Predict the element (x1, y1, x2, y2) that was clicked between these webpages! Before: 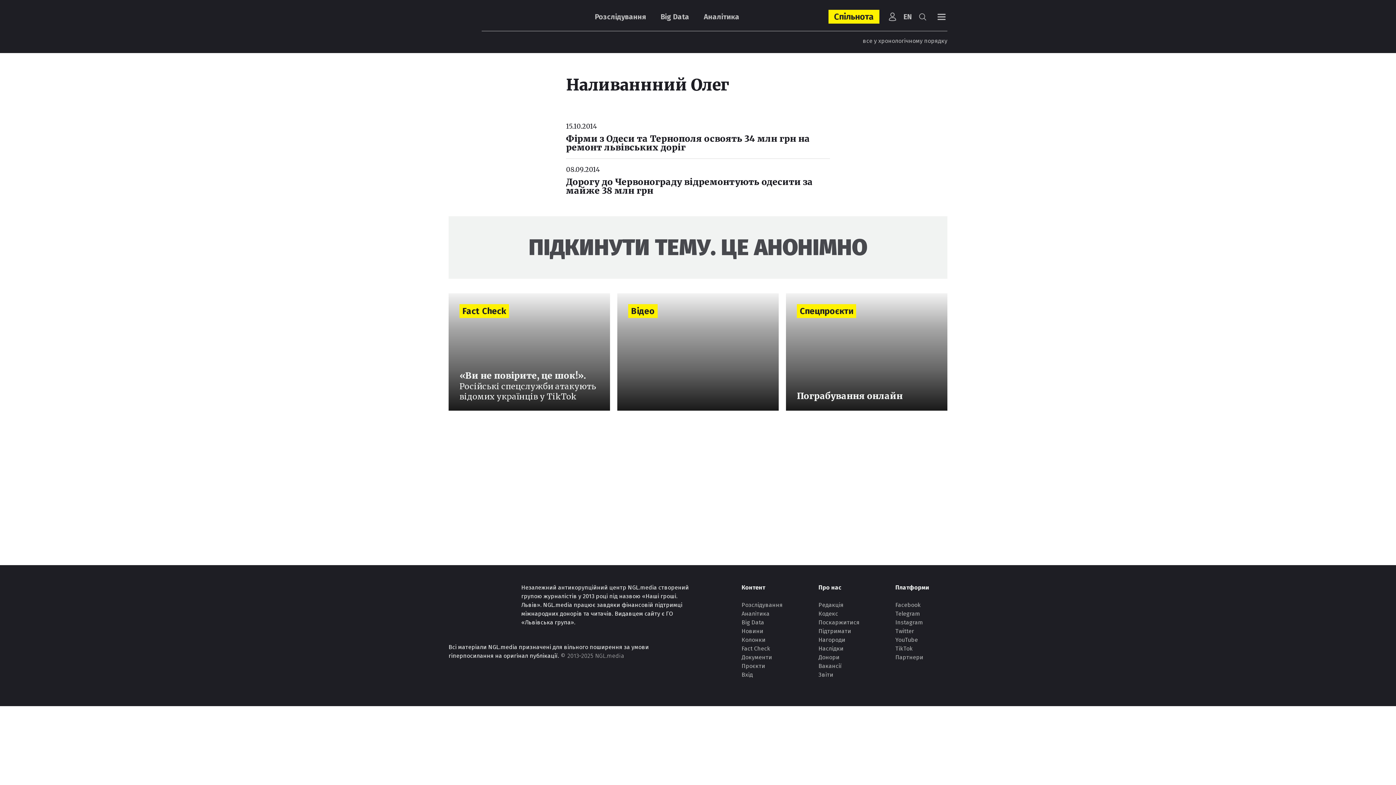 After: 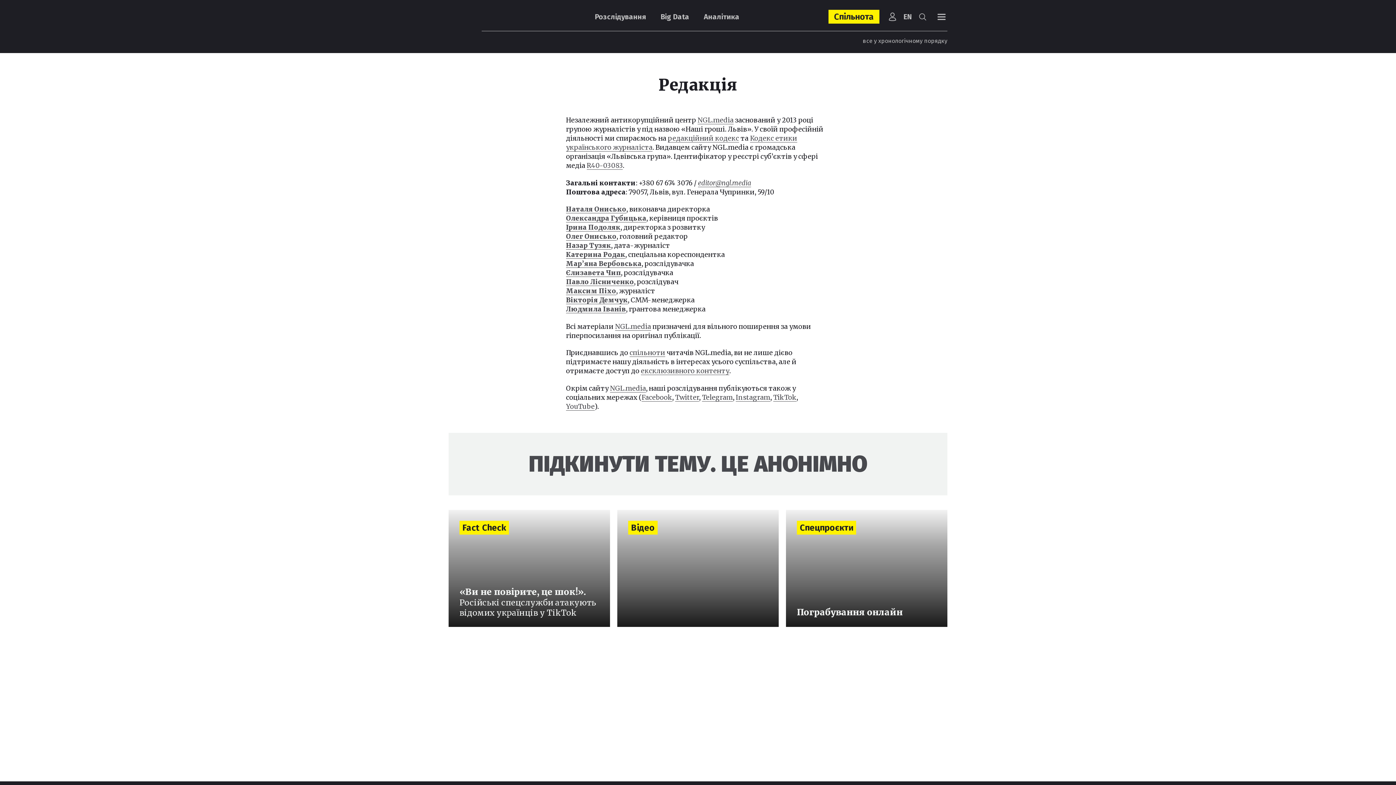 Action: label: Редакція bbox: (818, 601, 843, 608)